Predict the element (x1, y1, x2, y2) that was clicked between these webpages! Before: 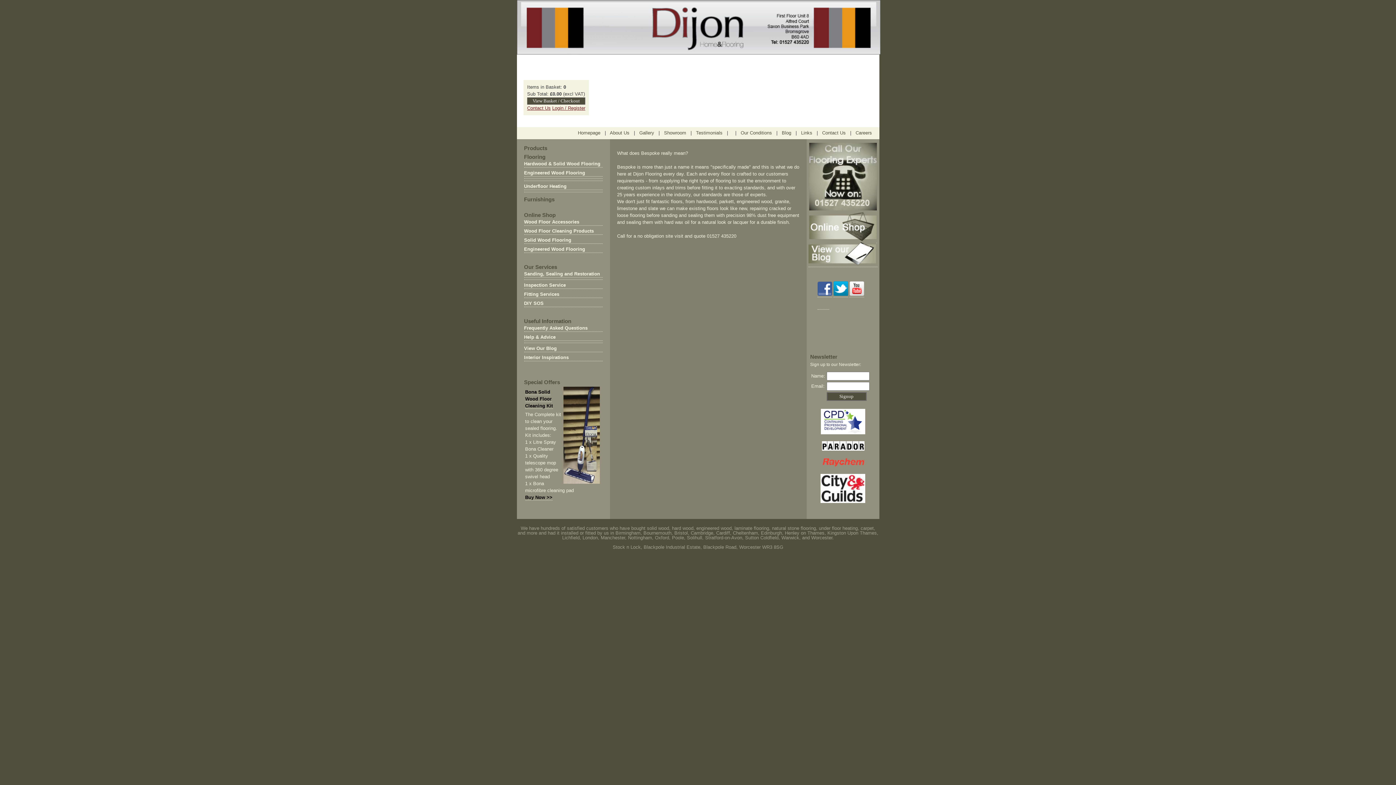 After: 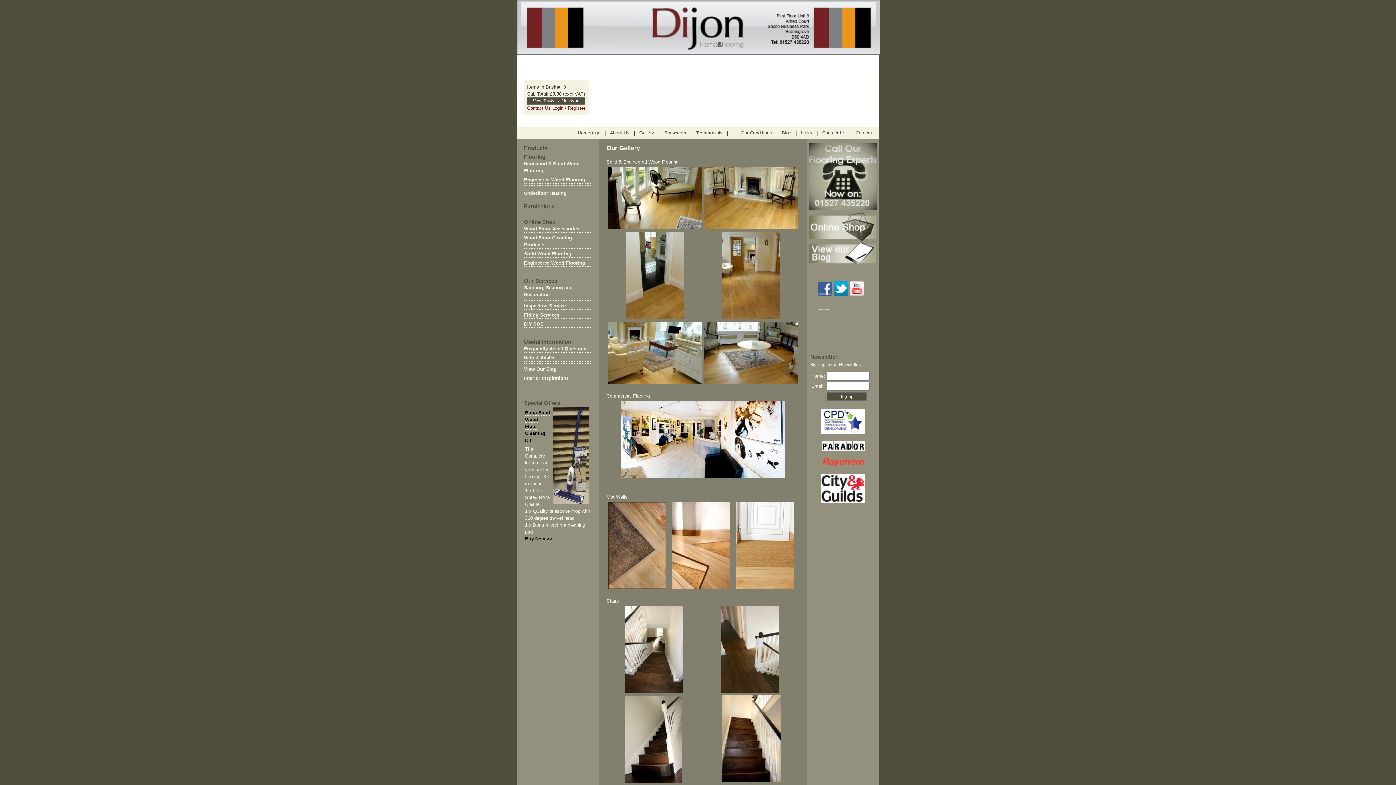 Action: label: Gallery bbox: (639, 130, 654, 135)